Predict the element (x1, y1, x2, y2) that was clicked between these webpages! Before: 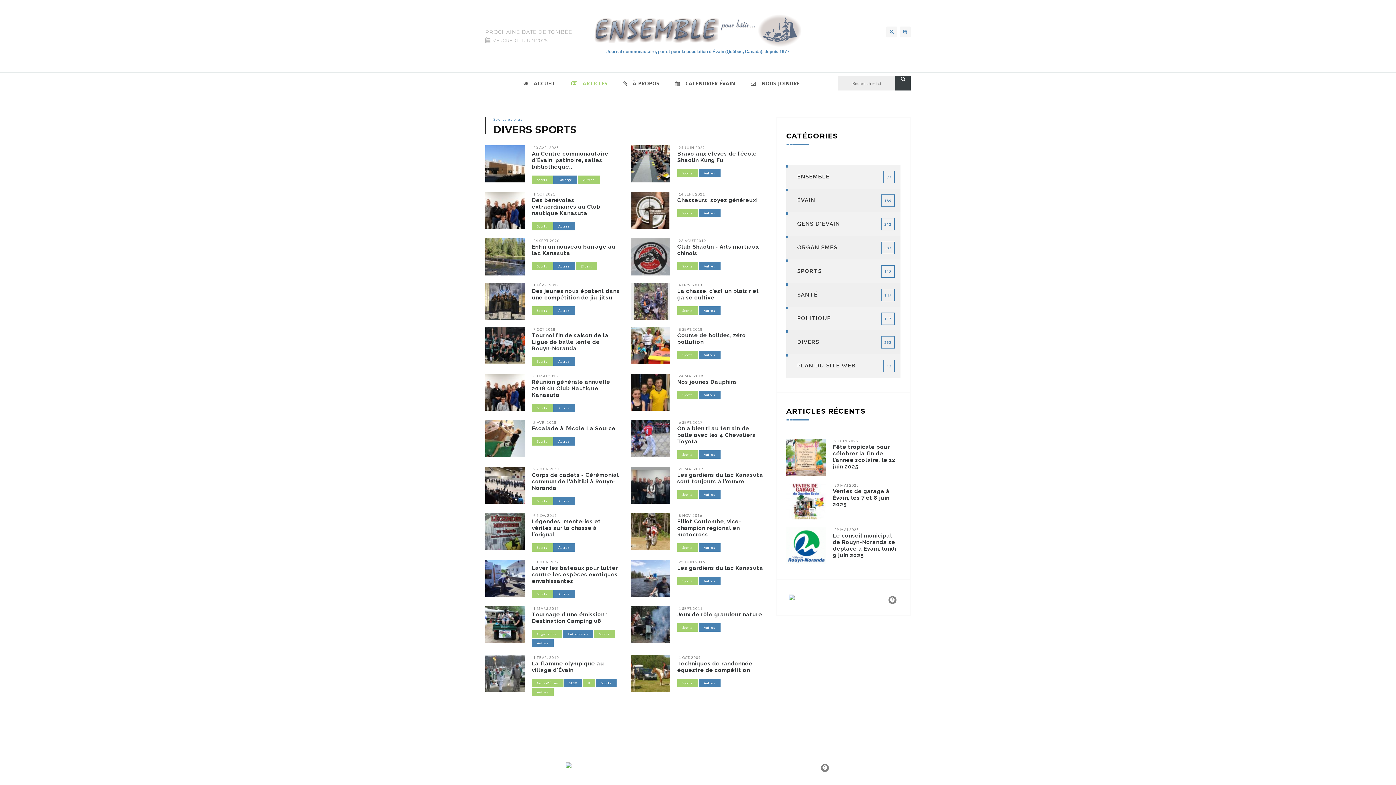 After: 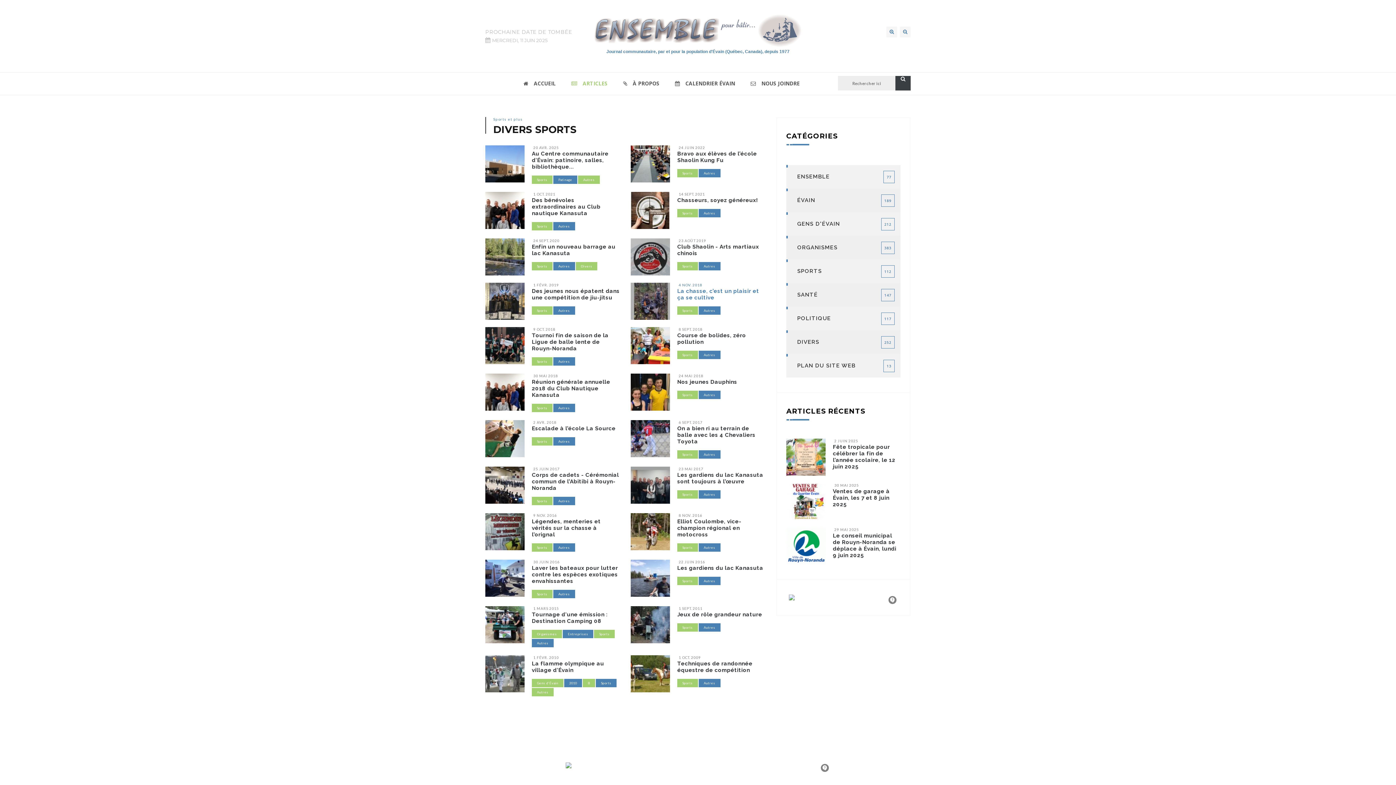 Action: bbox: (677, 282, 702, 287) label: 4 NOV. 2018